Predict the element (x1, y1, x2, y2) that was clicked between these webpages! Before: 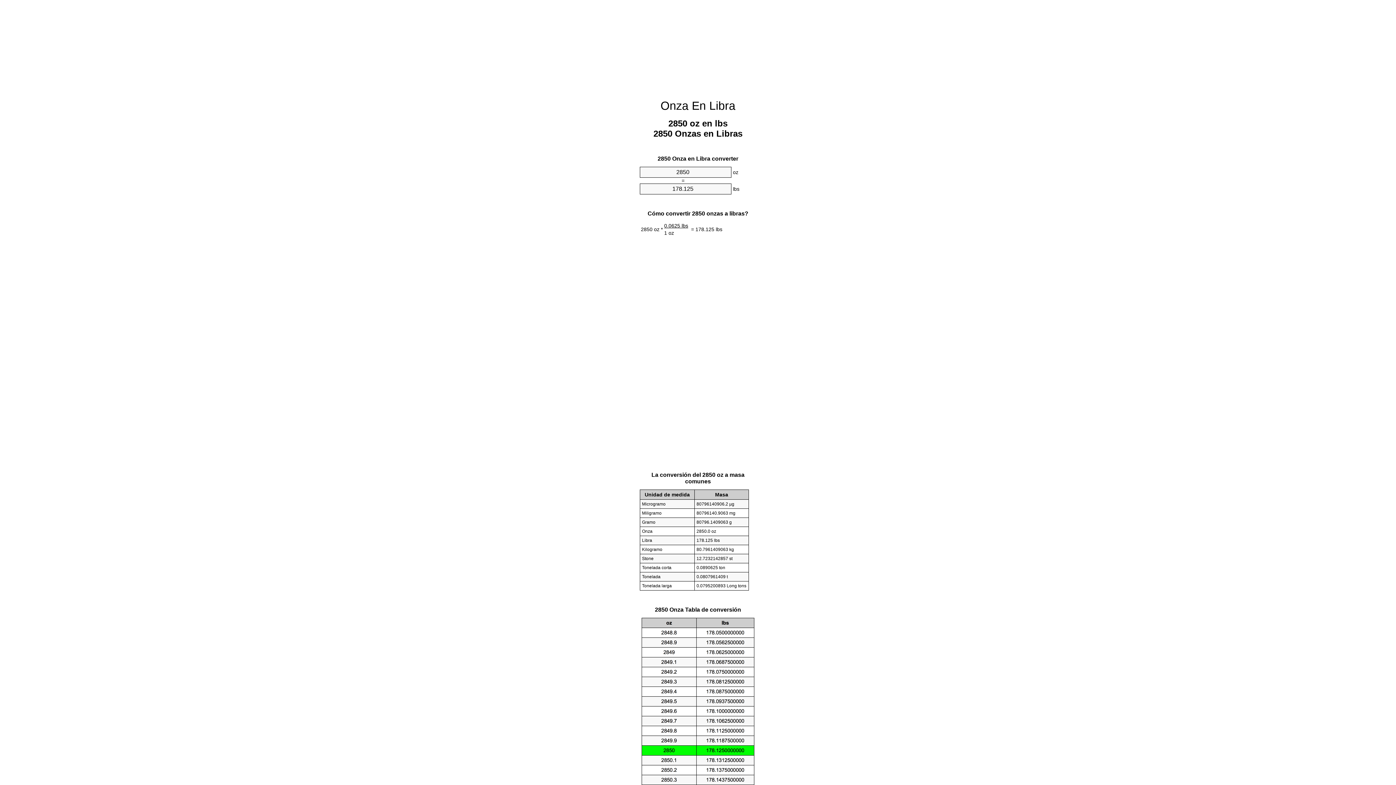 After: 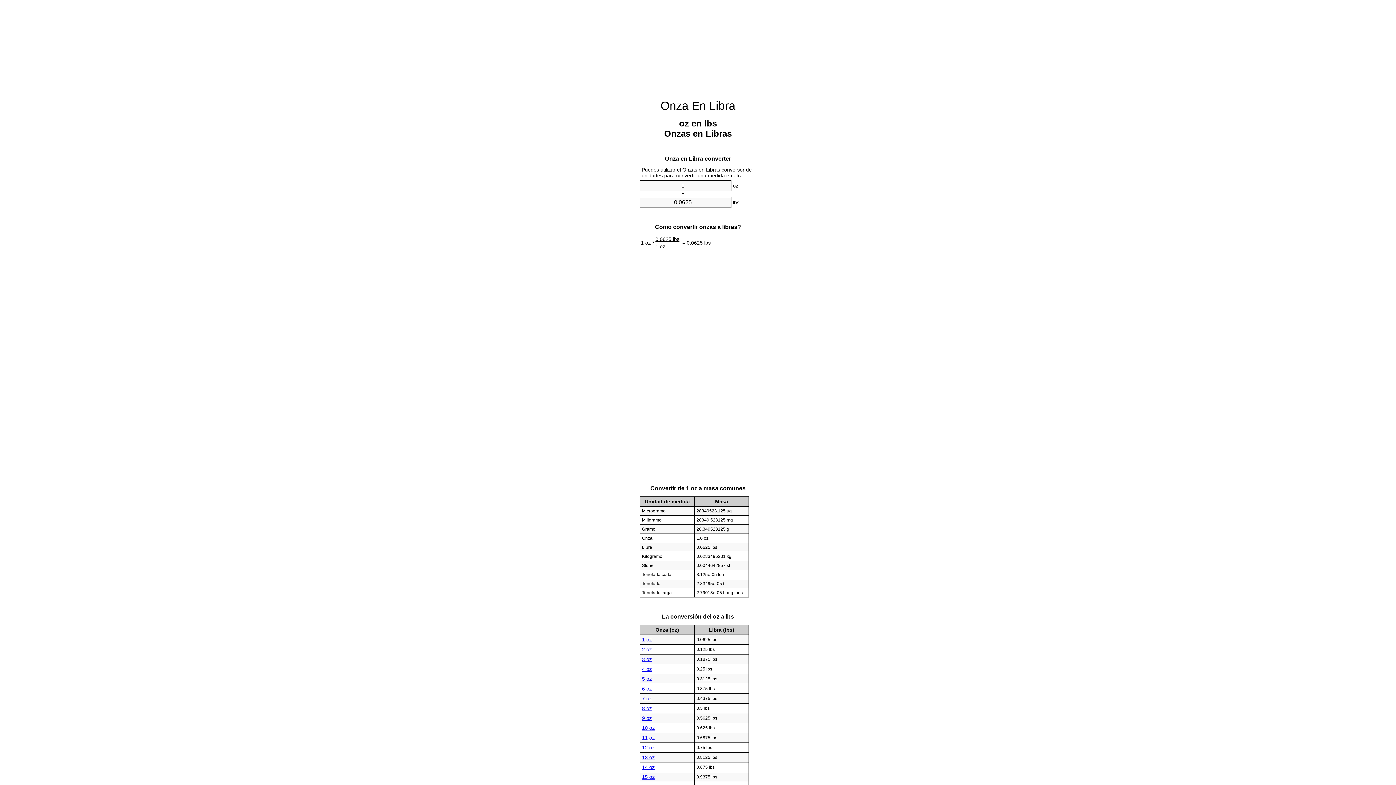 Action: label: Onza En Libra bbox: (660, 99, 735, 112)